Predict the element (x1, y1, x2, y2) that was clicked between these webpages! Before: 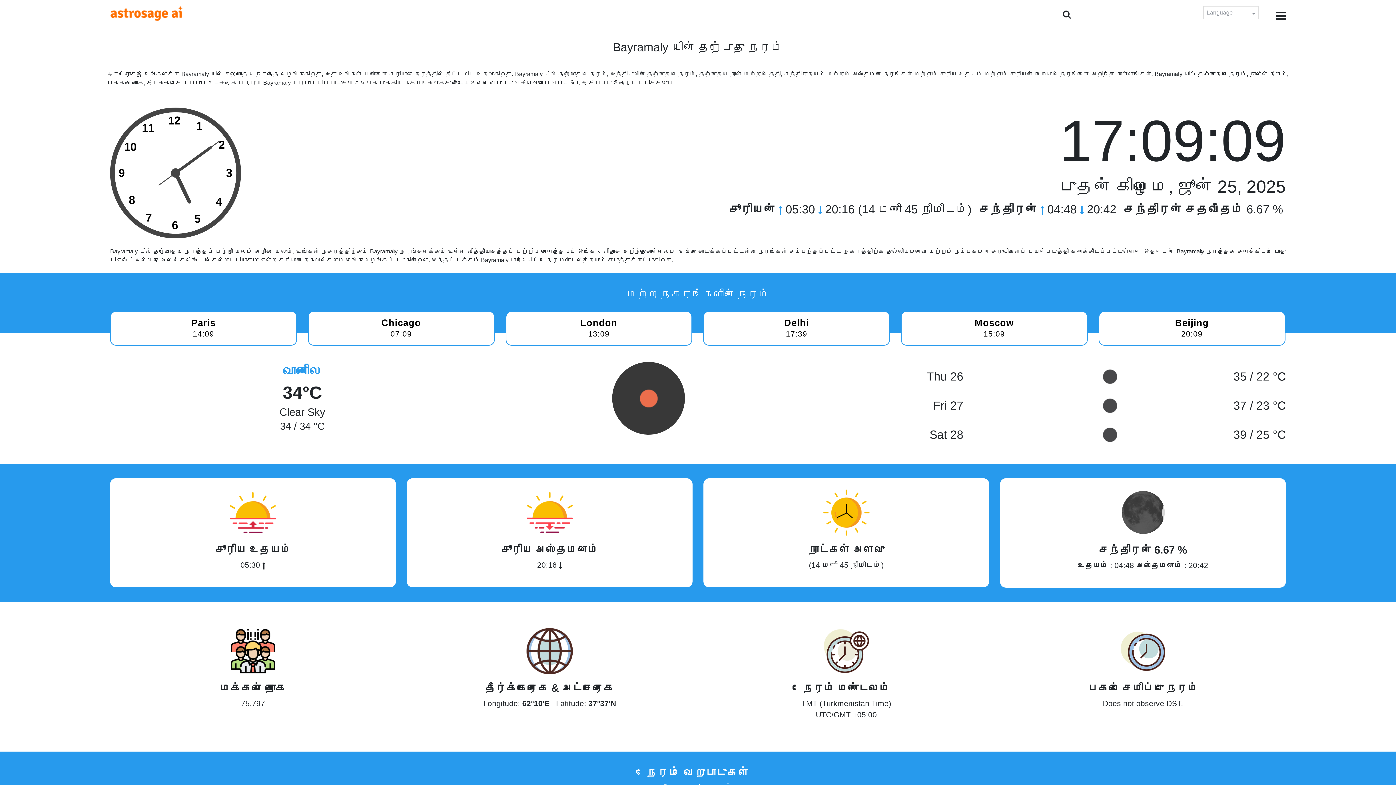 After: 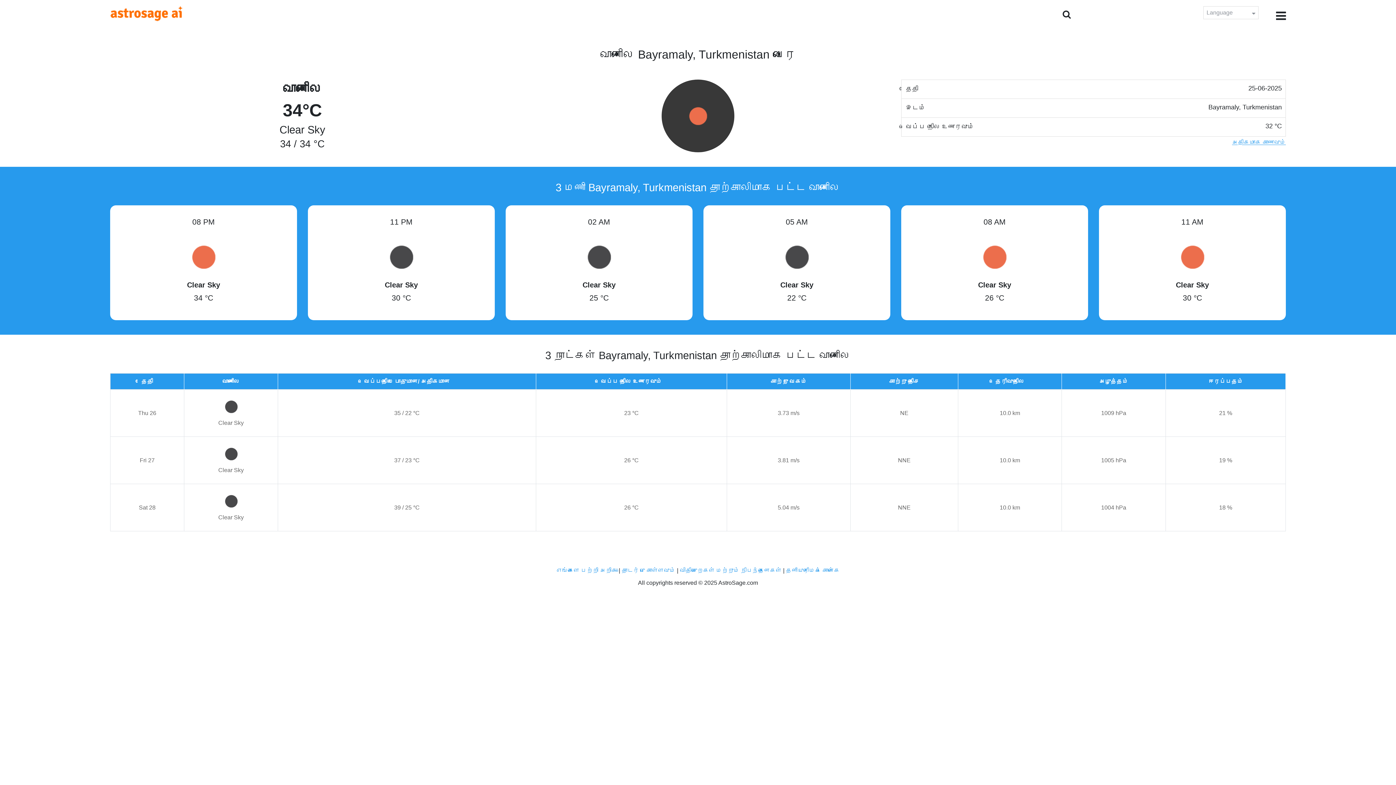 Action: bbox: (282, 364, 322, 378) label: வானிலை